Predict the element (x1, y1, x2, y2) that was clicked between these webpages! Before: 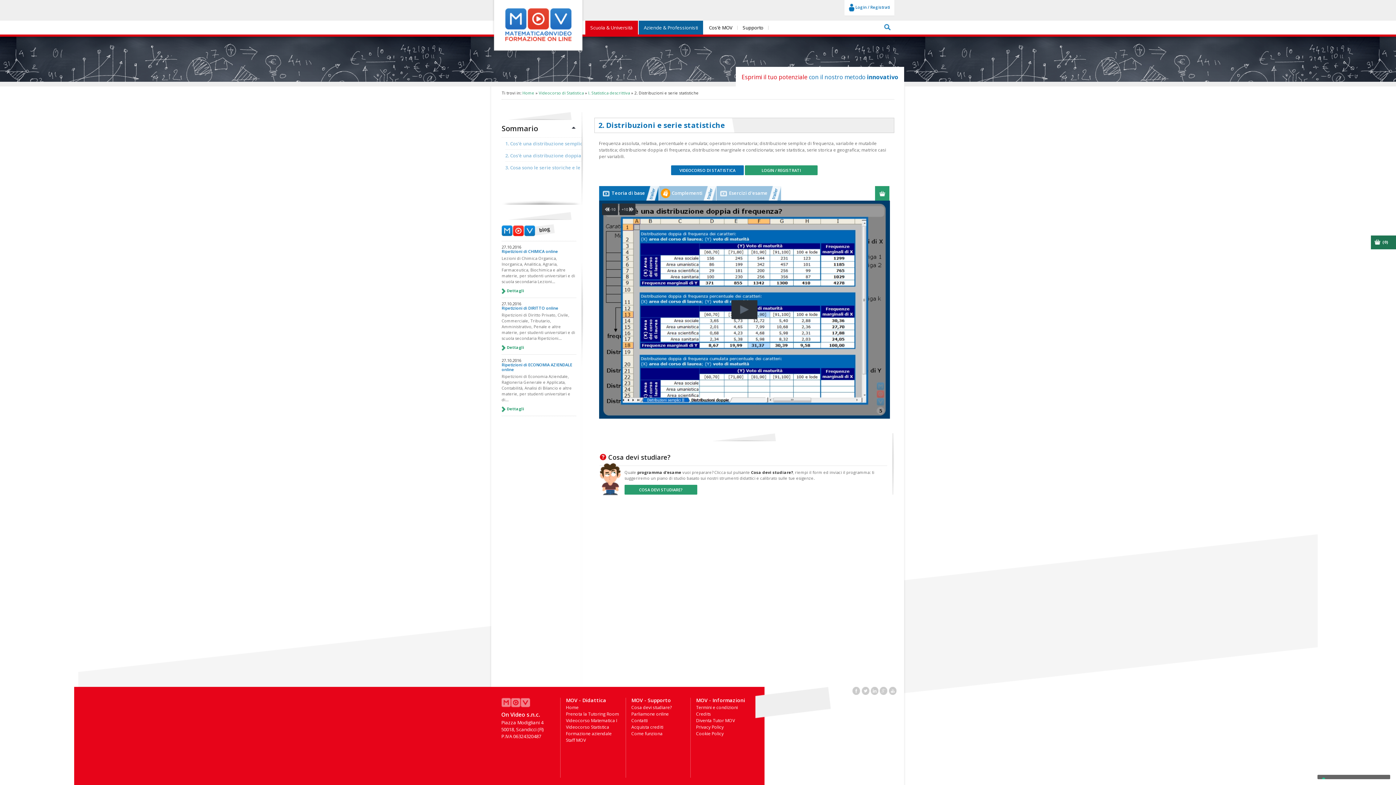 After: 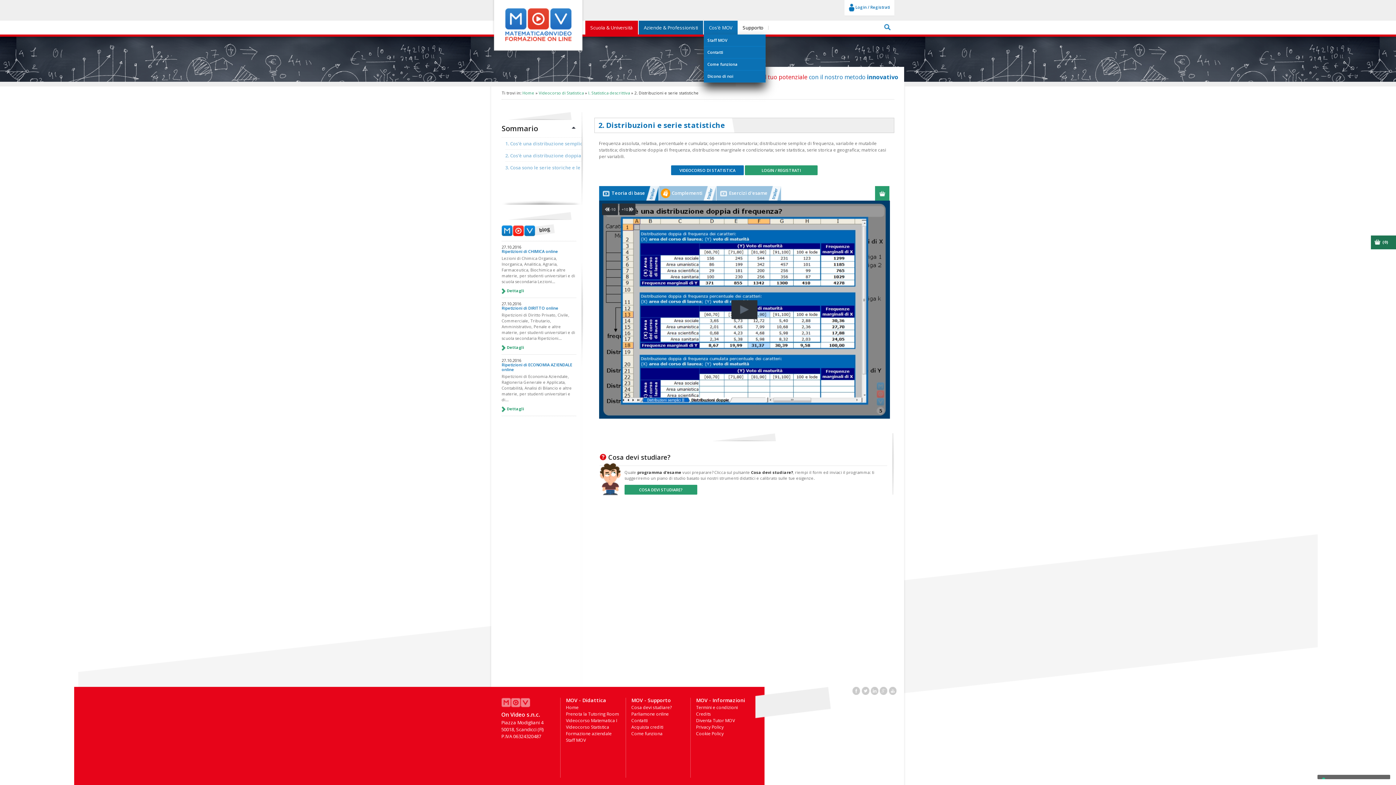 Action: bbox: (709, 20, 732, 34) label: Cos’è MOV